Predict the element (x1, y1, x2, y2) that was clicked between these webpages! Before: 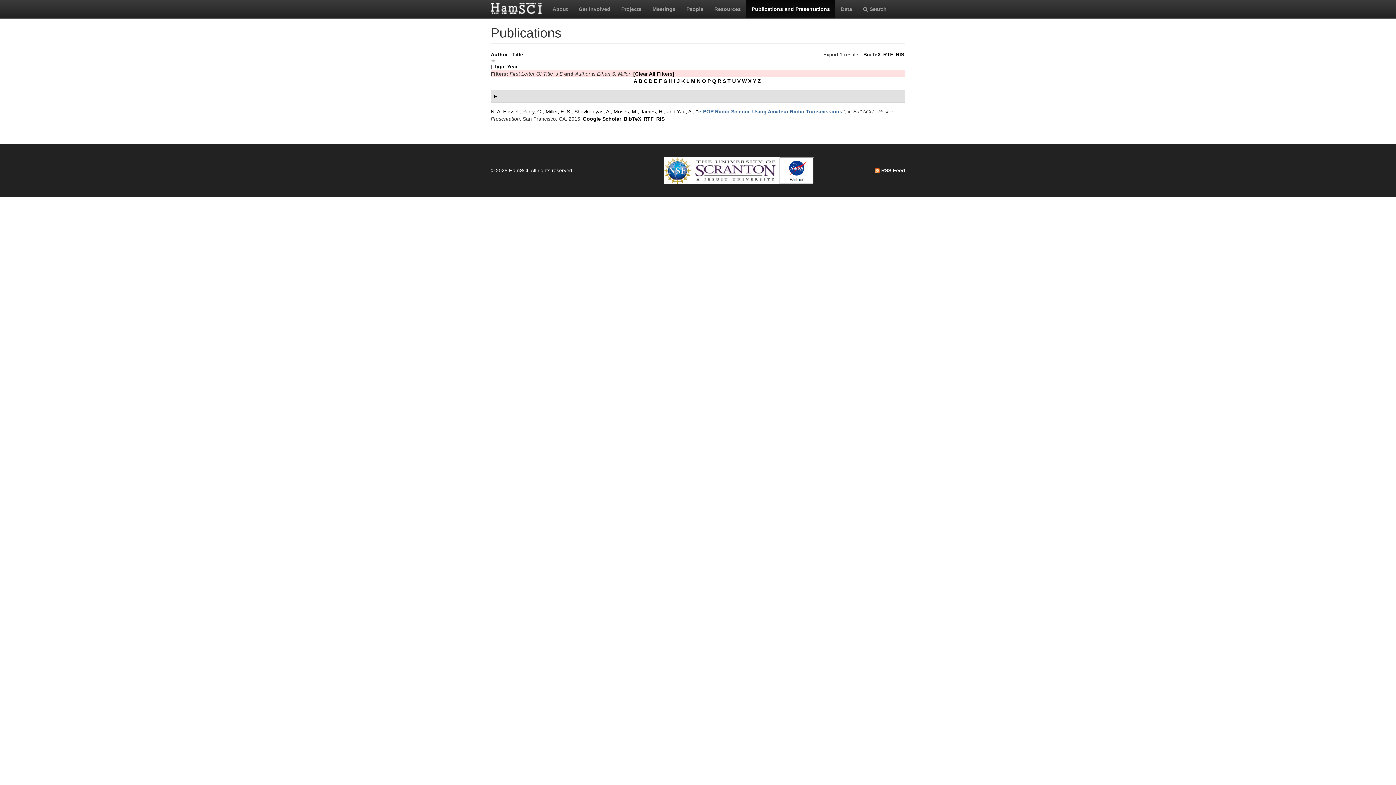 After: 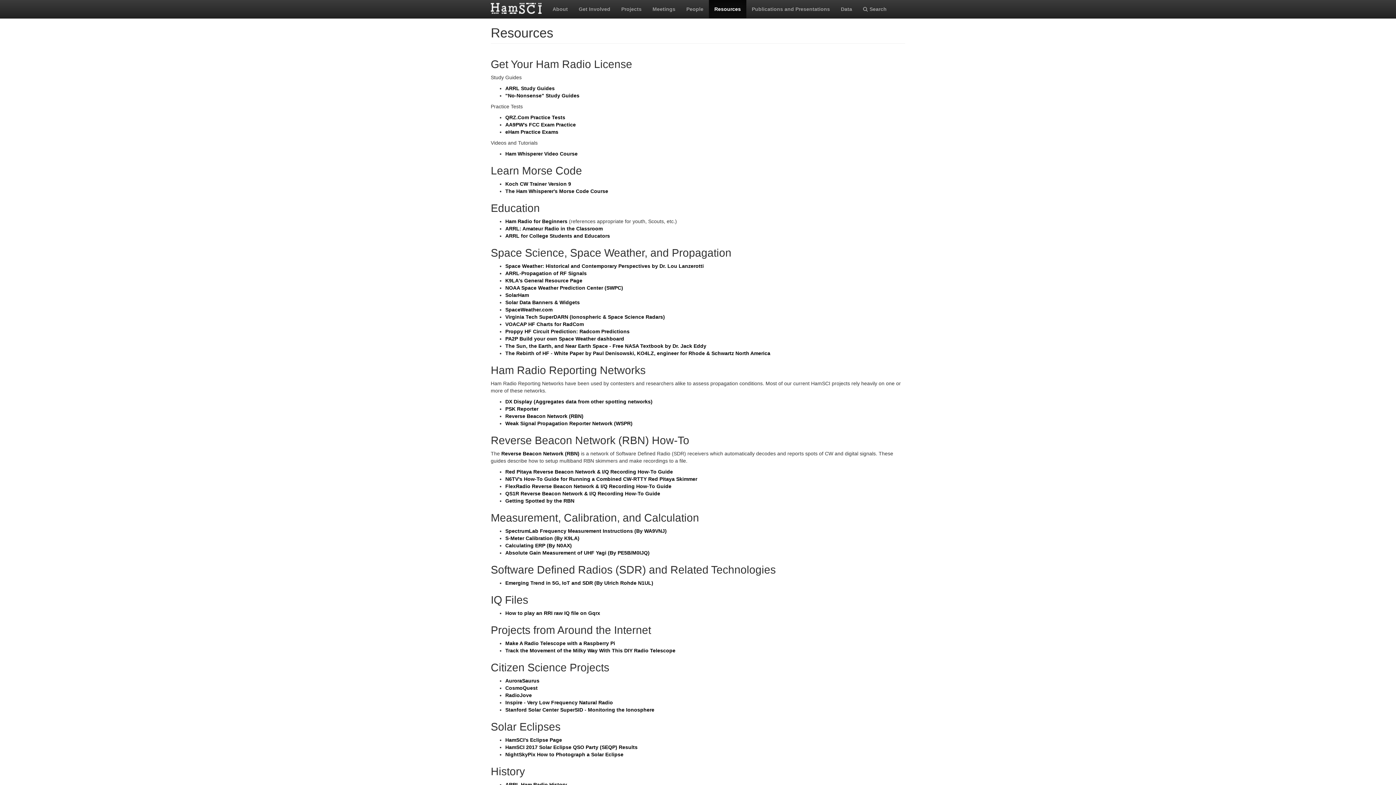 Action: bbox: (709, 0, 746, 18) label: Resources